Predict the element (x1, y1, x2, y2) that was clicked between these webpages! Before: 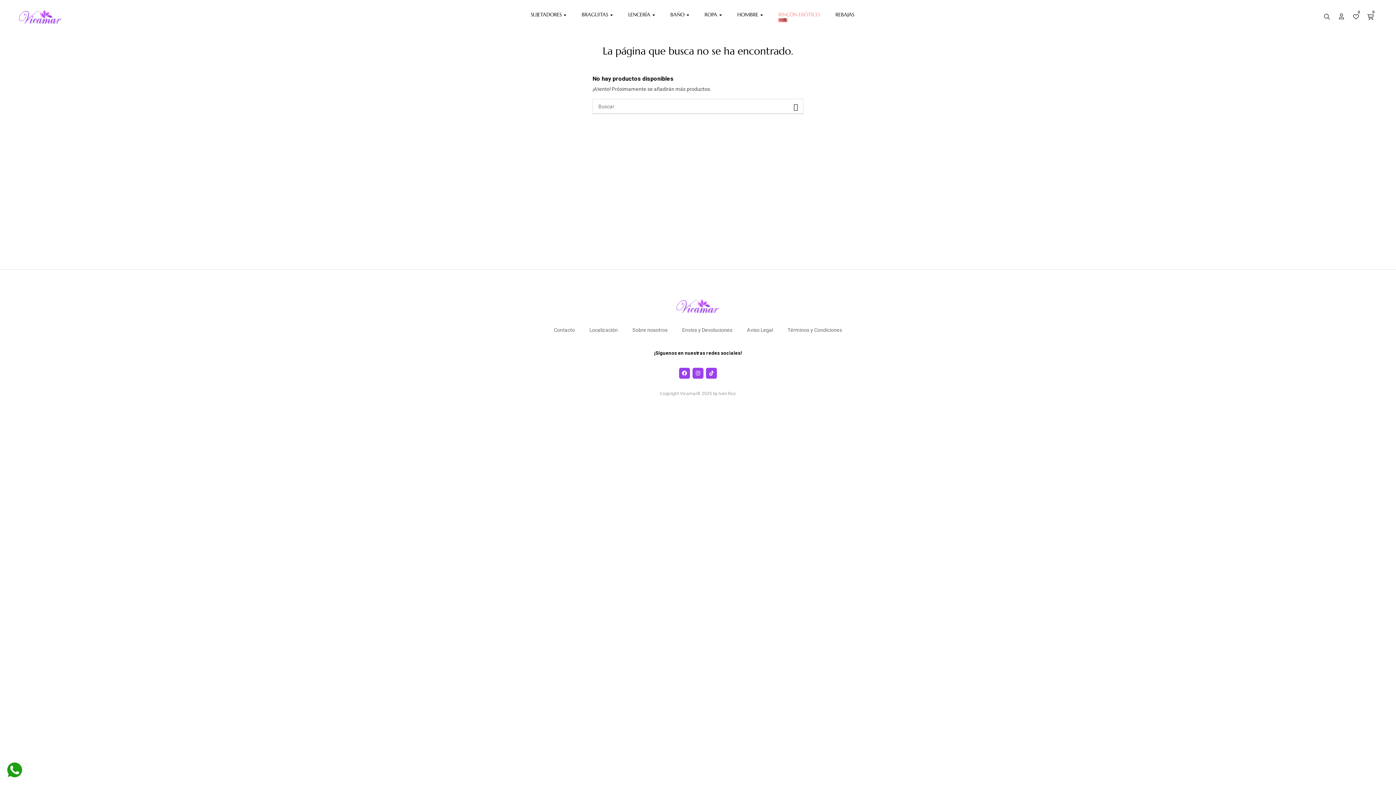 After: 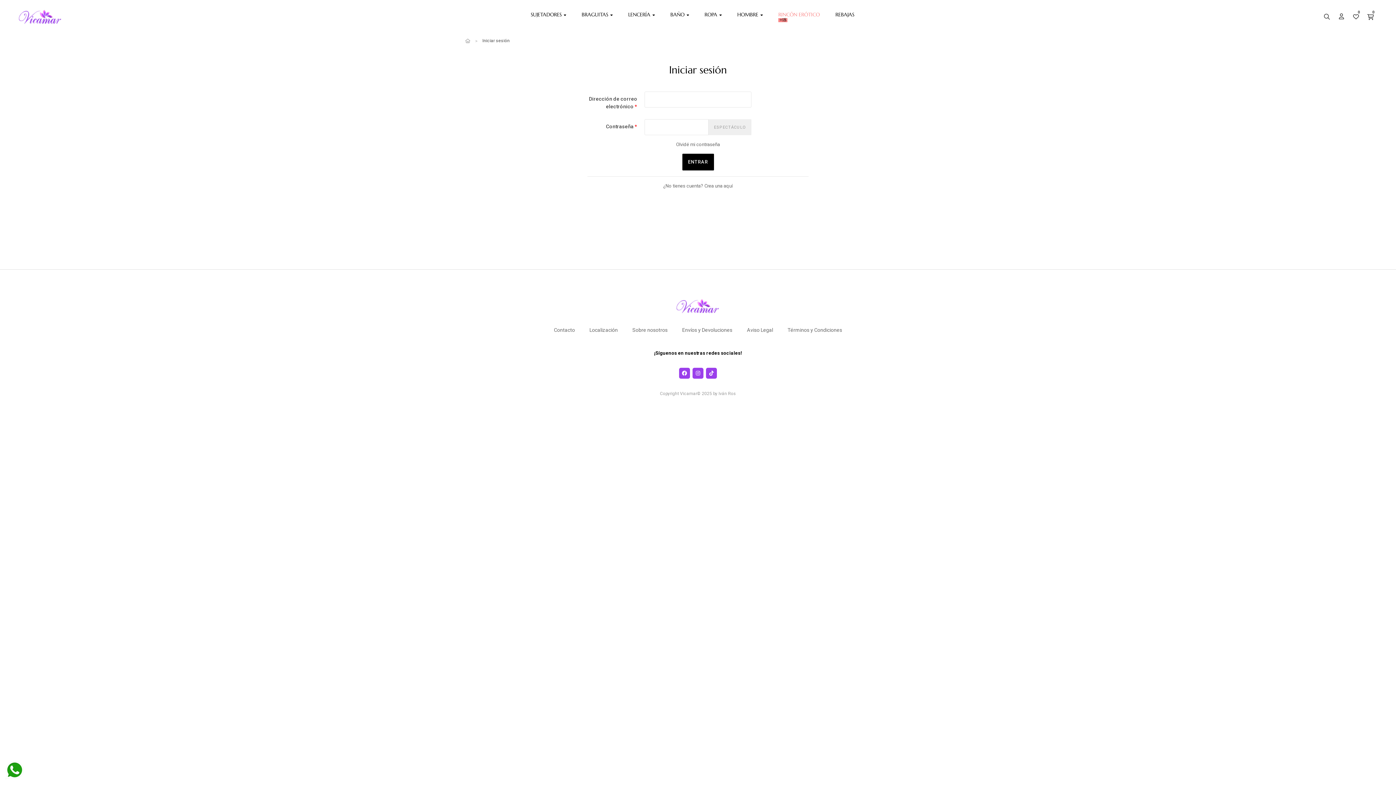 Action: bbox: (1349, 2, 1363, 31) label: 0